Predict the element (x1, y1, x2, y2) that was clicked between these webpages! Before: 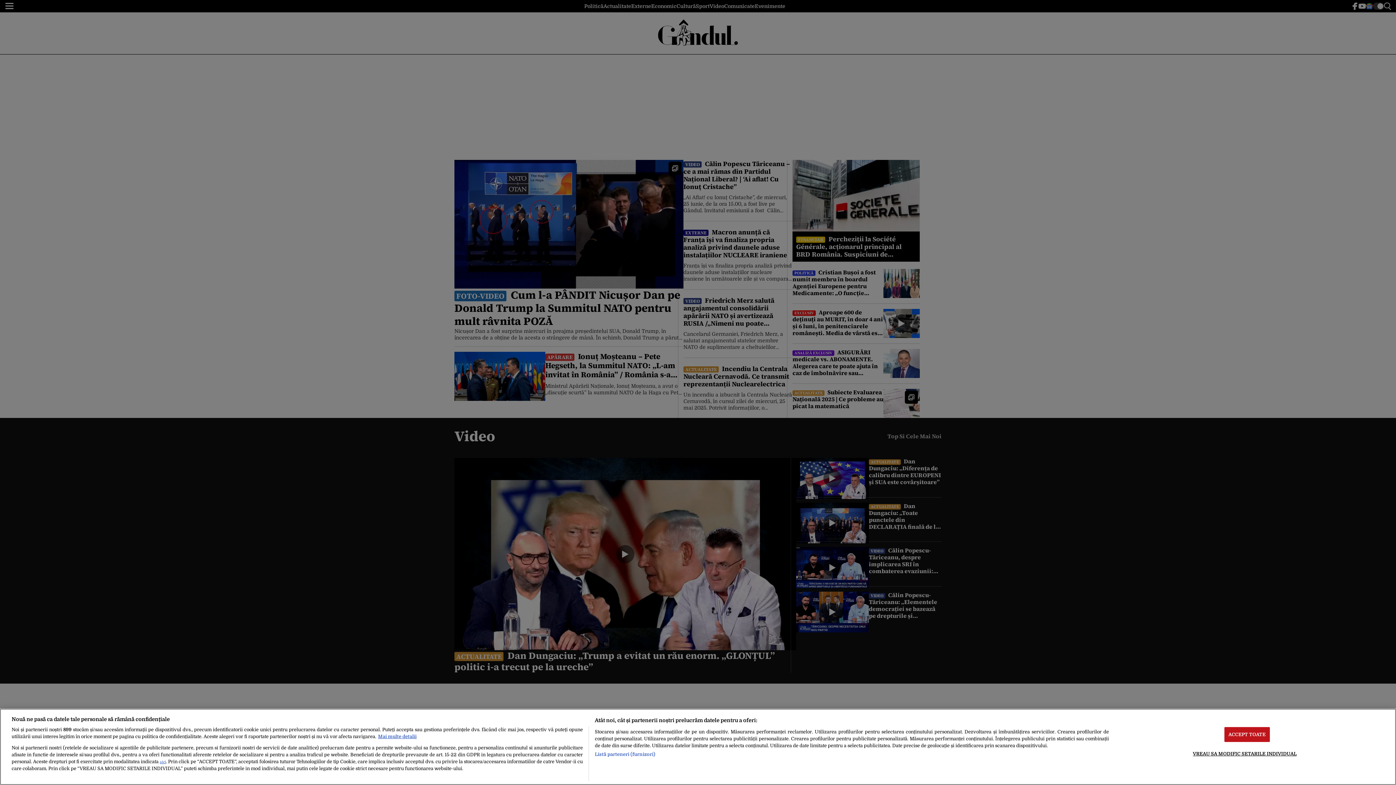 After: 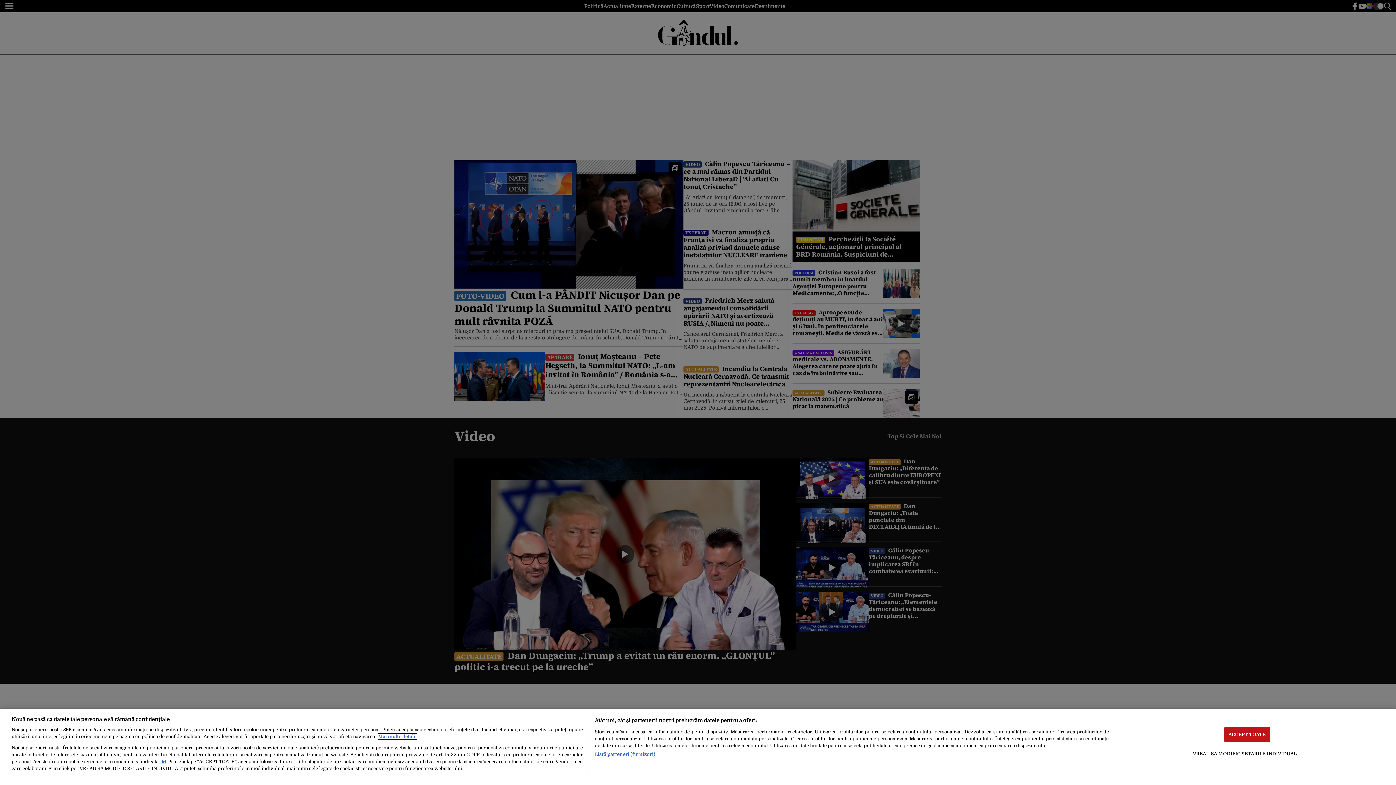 Action: label: Mai multe informații despre confidențialitatea datelor dvs., se deschide într-o fereastră nouă bbox: (378, 734, 416, 739)